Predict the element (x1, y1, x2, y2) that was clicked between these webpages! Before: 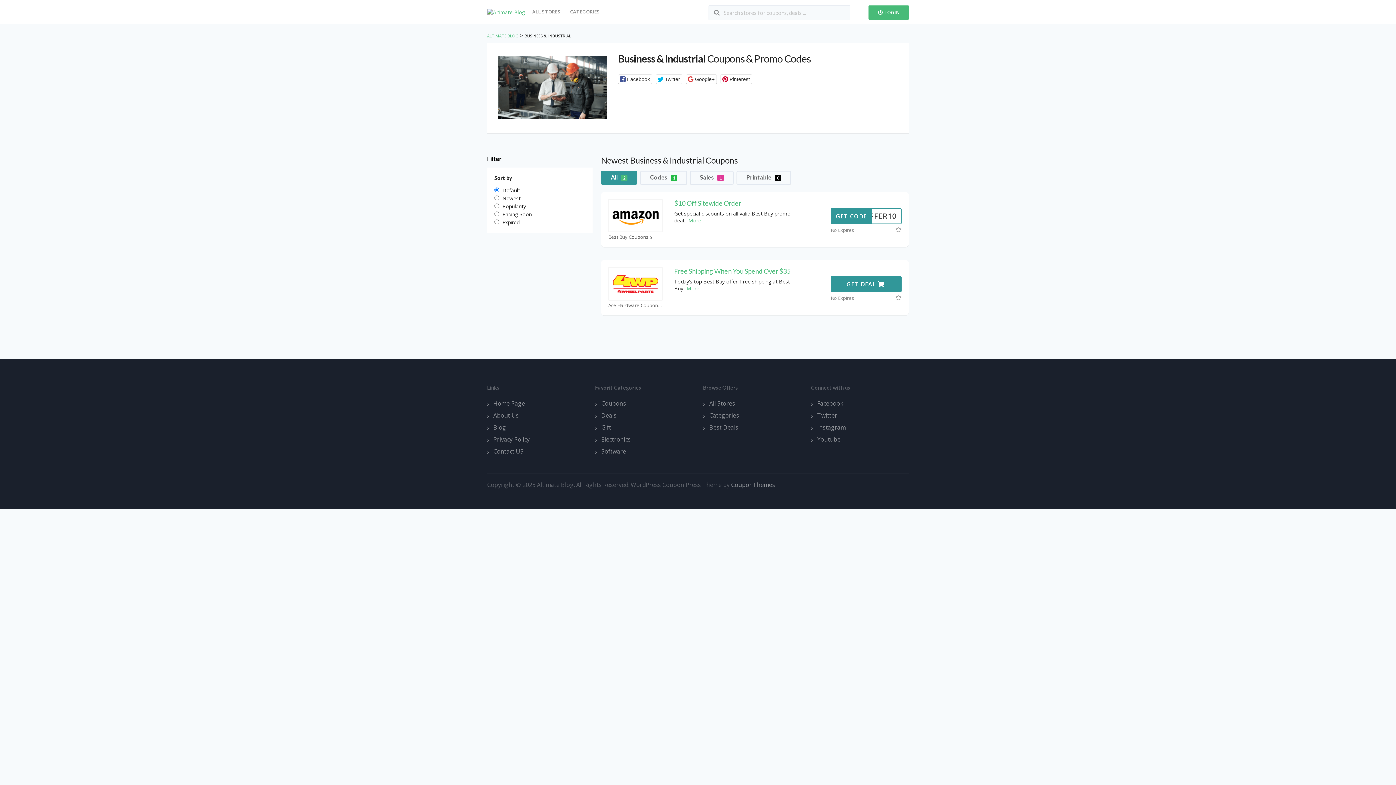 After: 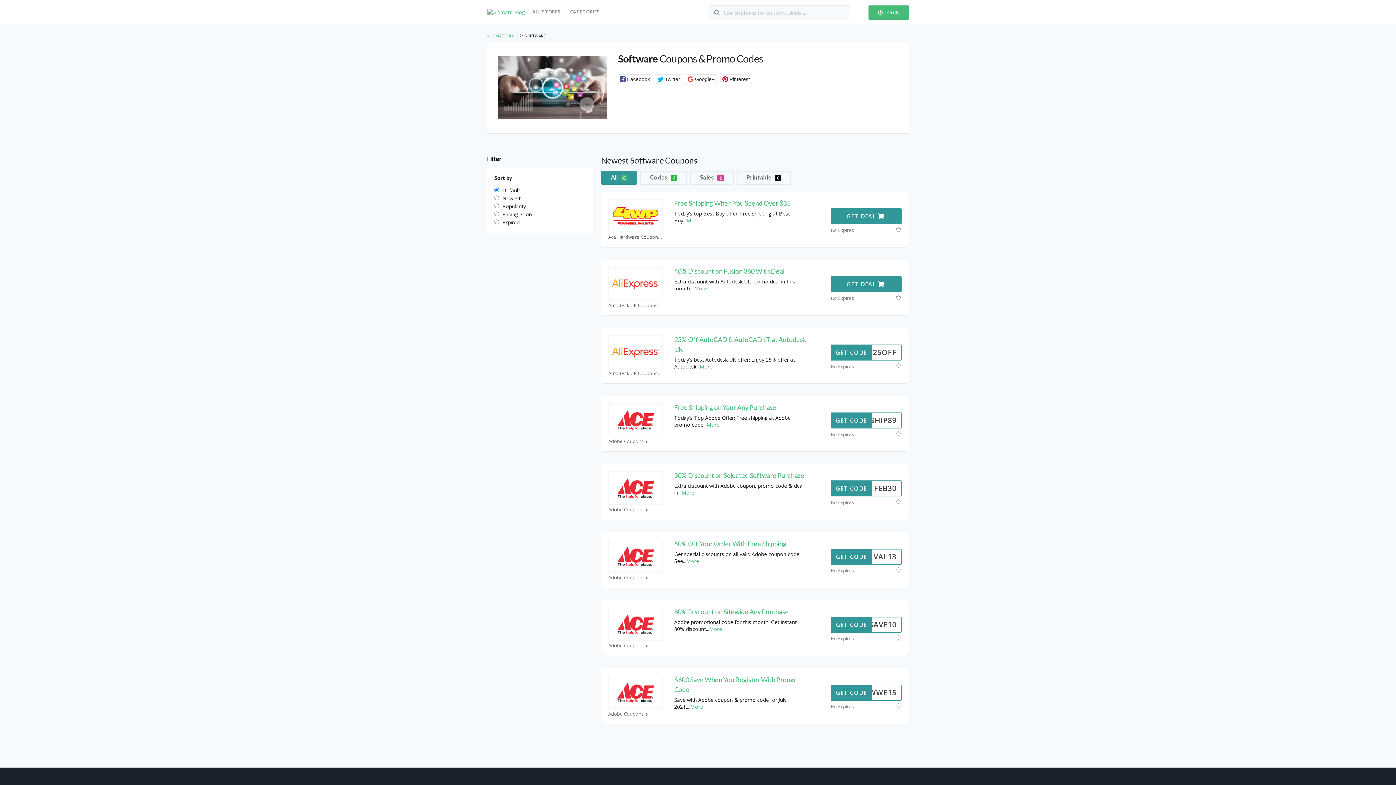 Action: label: Software bbox: (595, 446, 693, 458)